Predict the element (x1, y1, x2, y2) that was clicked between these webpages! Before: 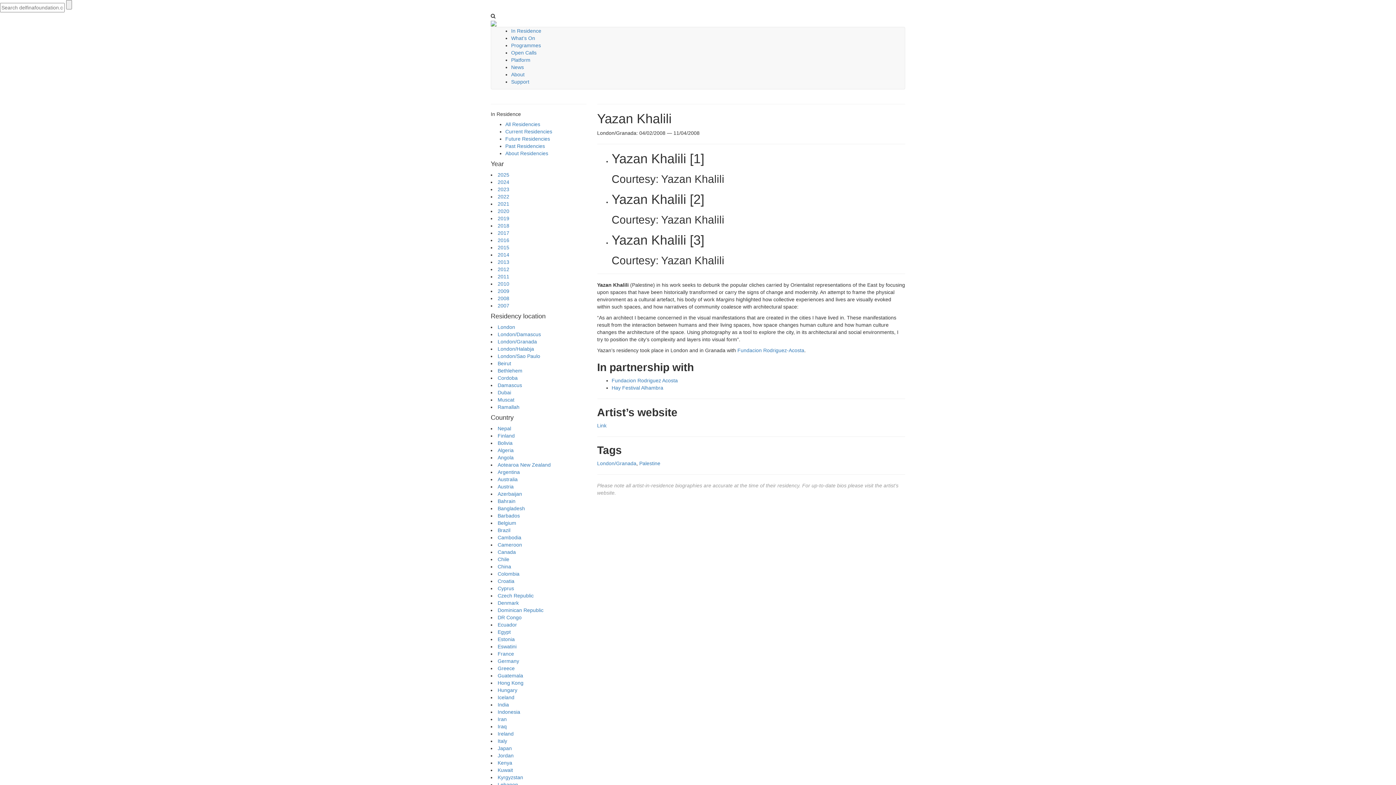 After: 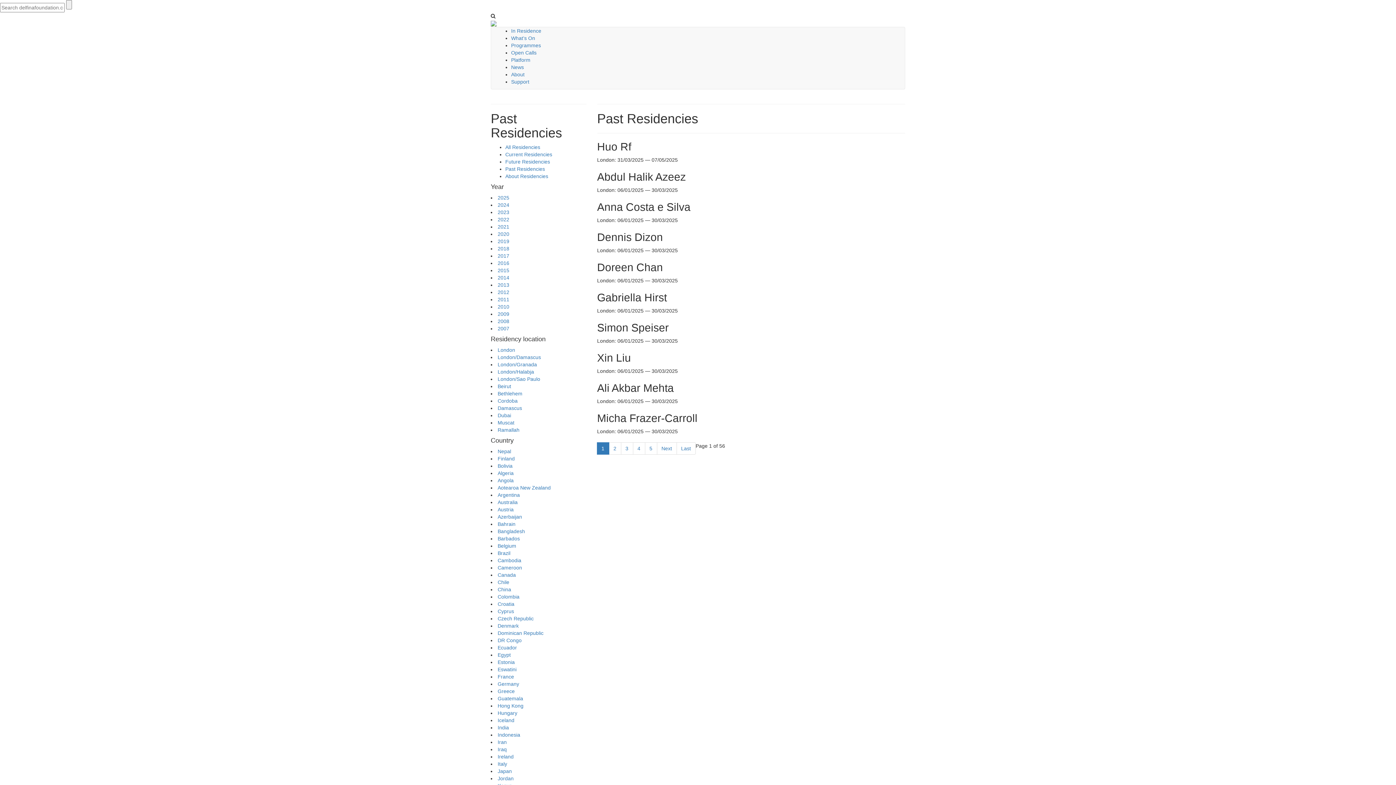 Action: label: Past Residencies bbox: (505, 143, 545, 149)